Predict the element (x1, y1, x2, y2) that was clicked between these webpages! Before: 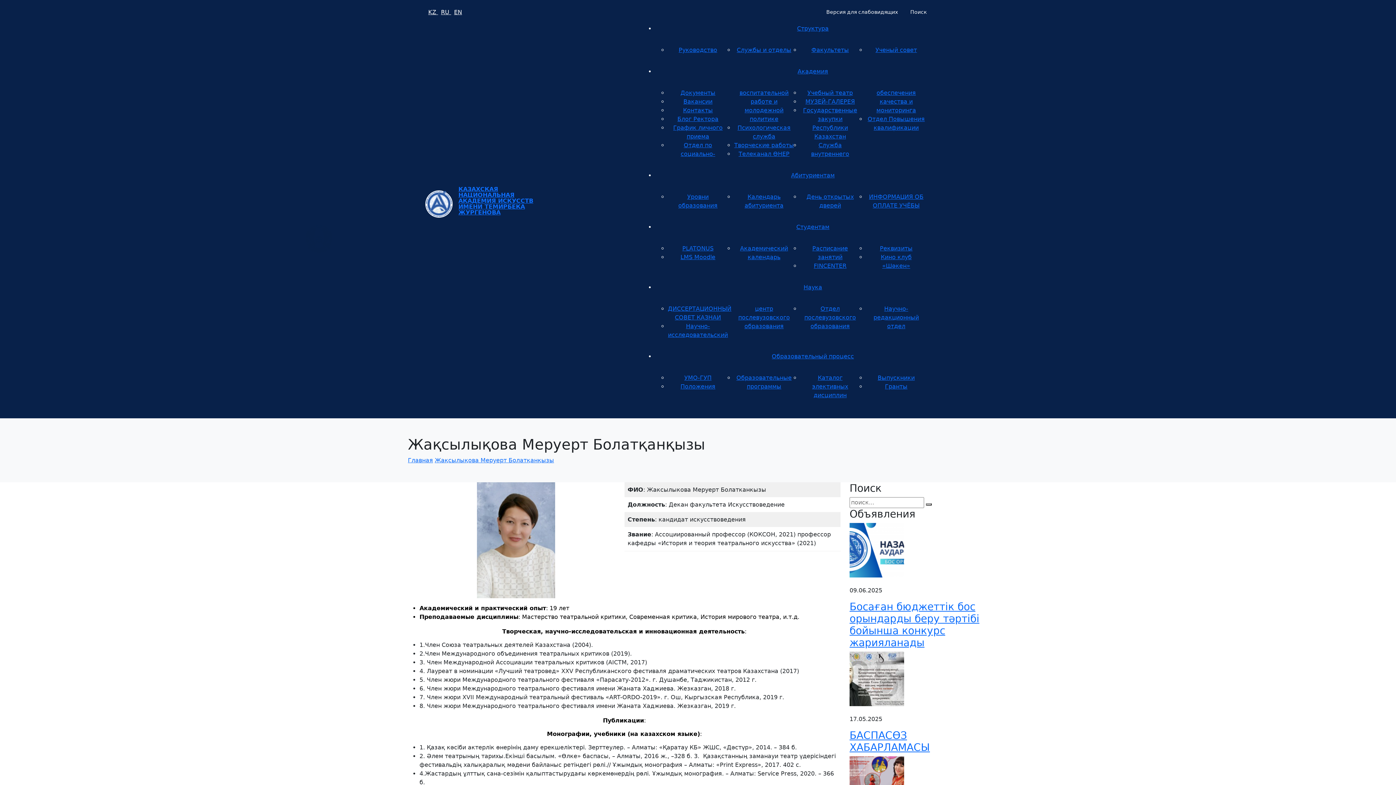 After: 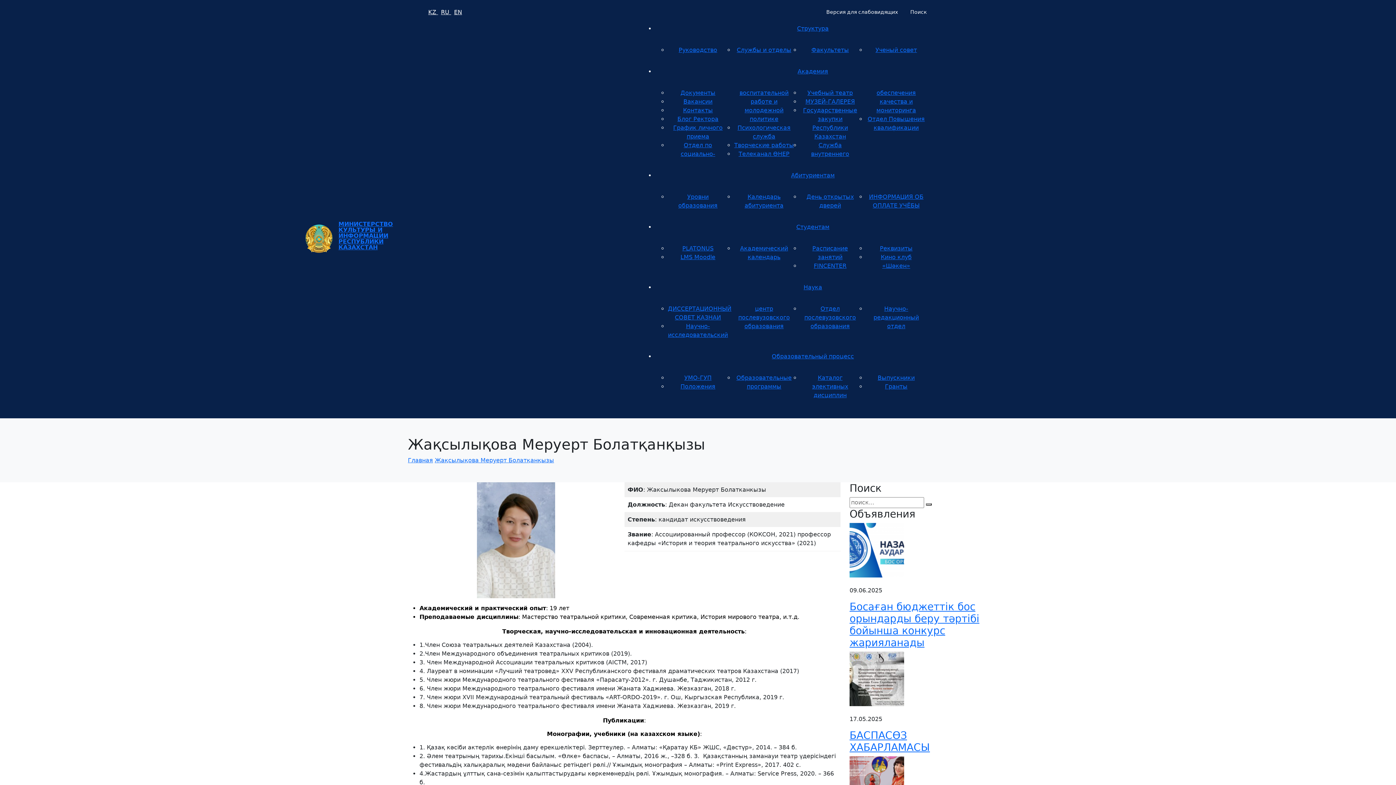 Action: bbox: (948, 9, 957, 14)